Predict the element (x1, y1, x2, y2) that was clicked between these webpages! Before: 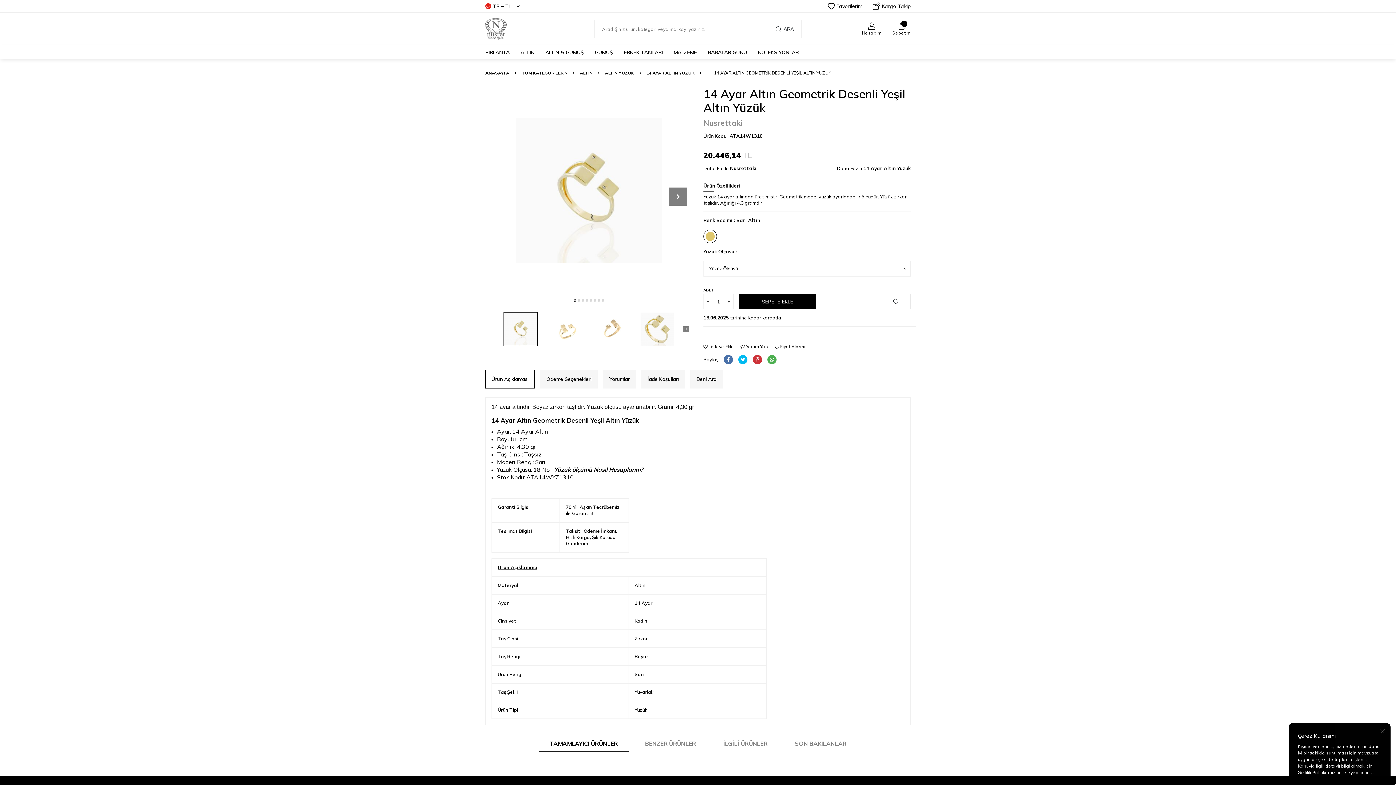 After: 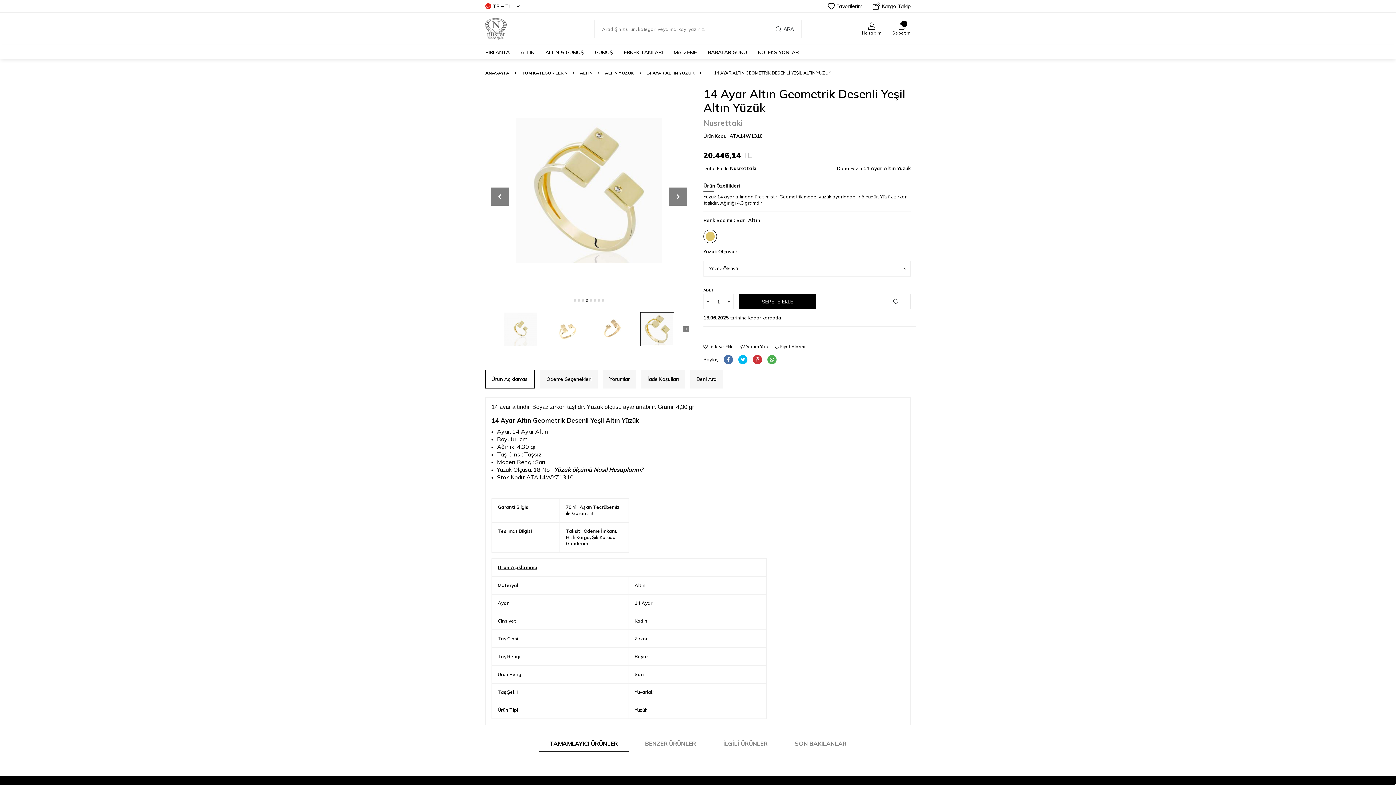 Action: bbox: (585, 299, 588, 301) label: Go to slide 4